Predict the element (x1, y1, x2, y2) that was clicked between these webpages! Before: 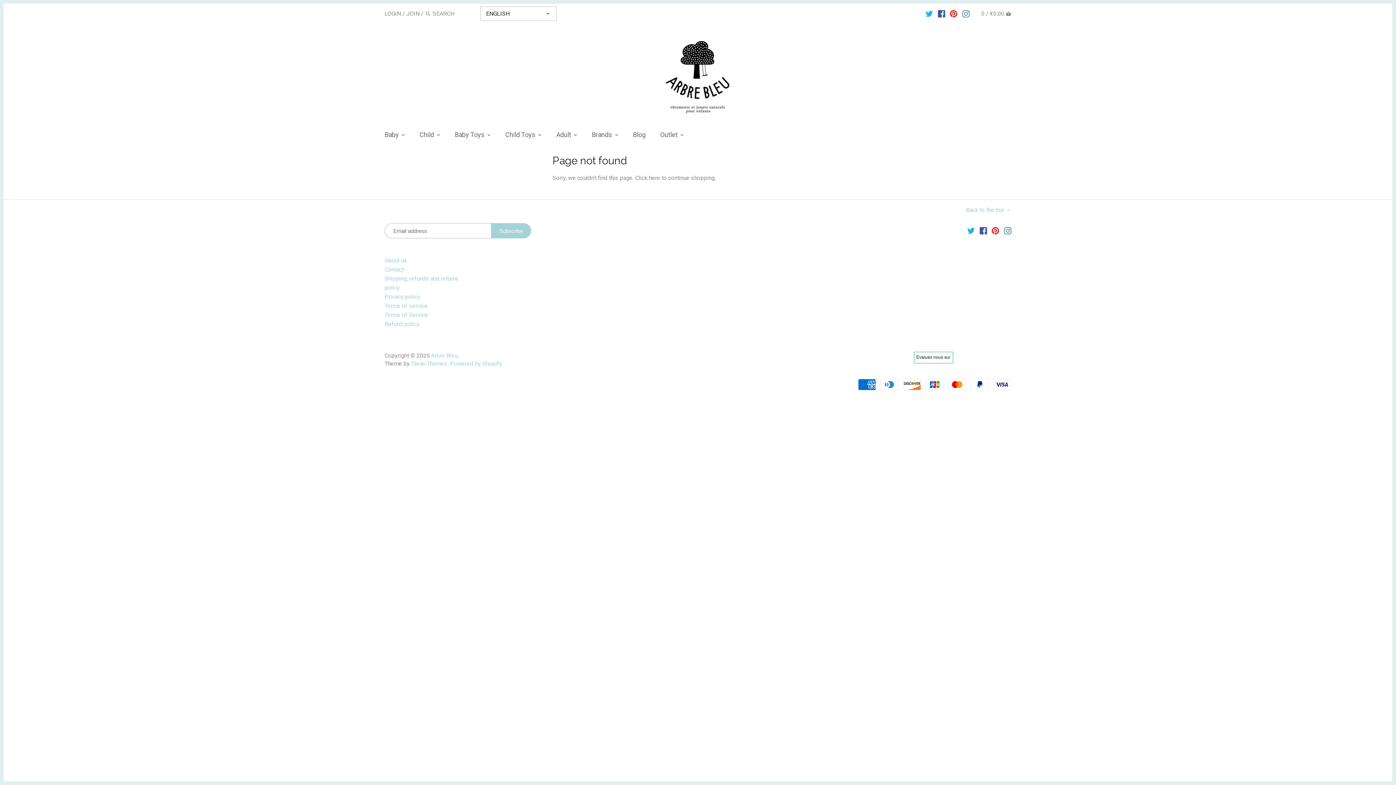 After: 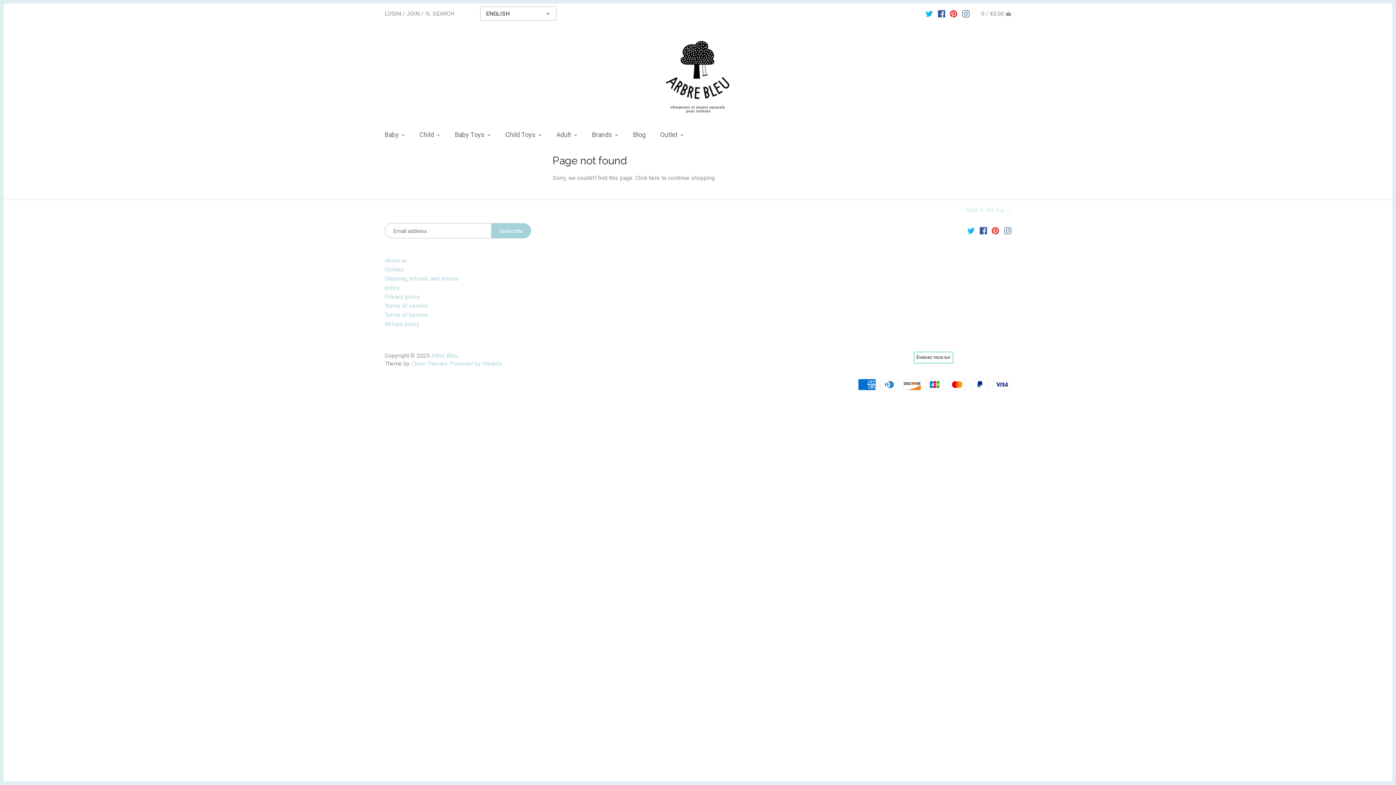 Action: label: Back to the top  bbox: (966, 205, 1011, 214)